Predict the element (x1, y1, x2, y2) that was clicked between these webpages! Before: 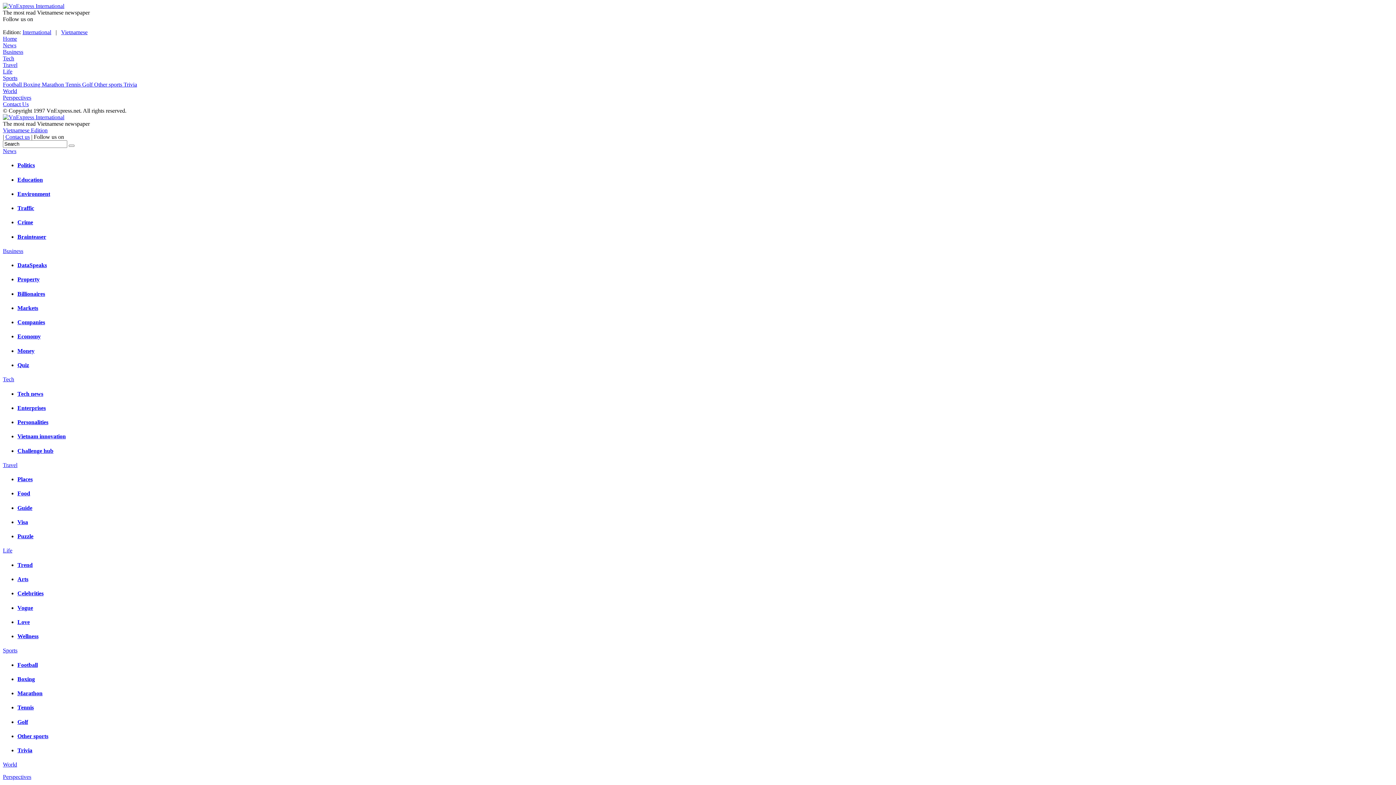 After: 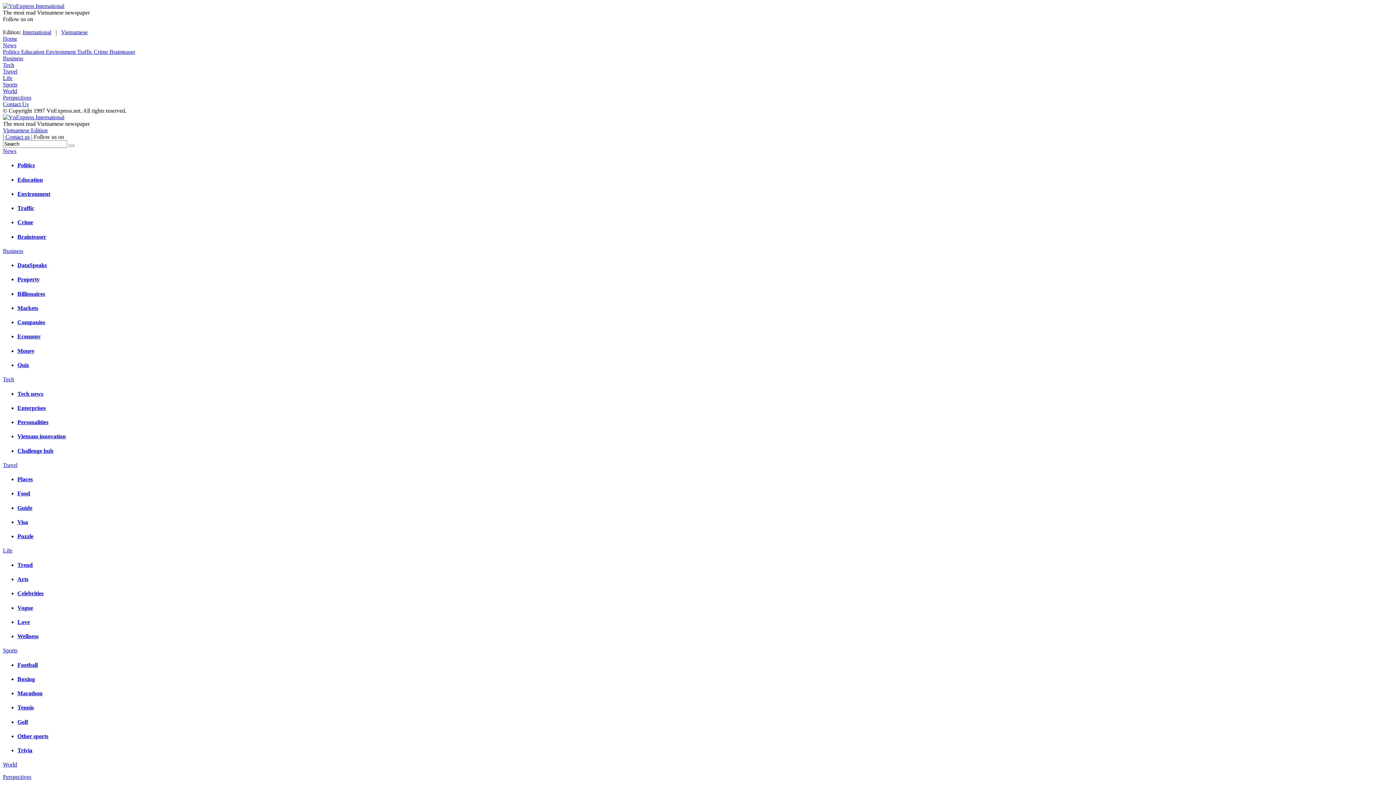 Action: label: Education bbox: (17, 176, 42, 182)